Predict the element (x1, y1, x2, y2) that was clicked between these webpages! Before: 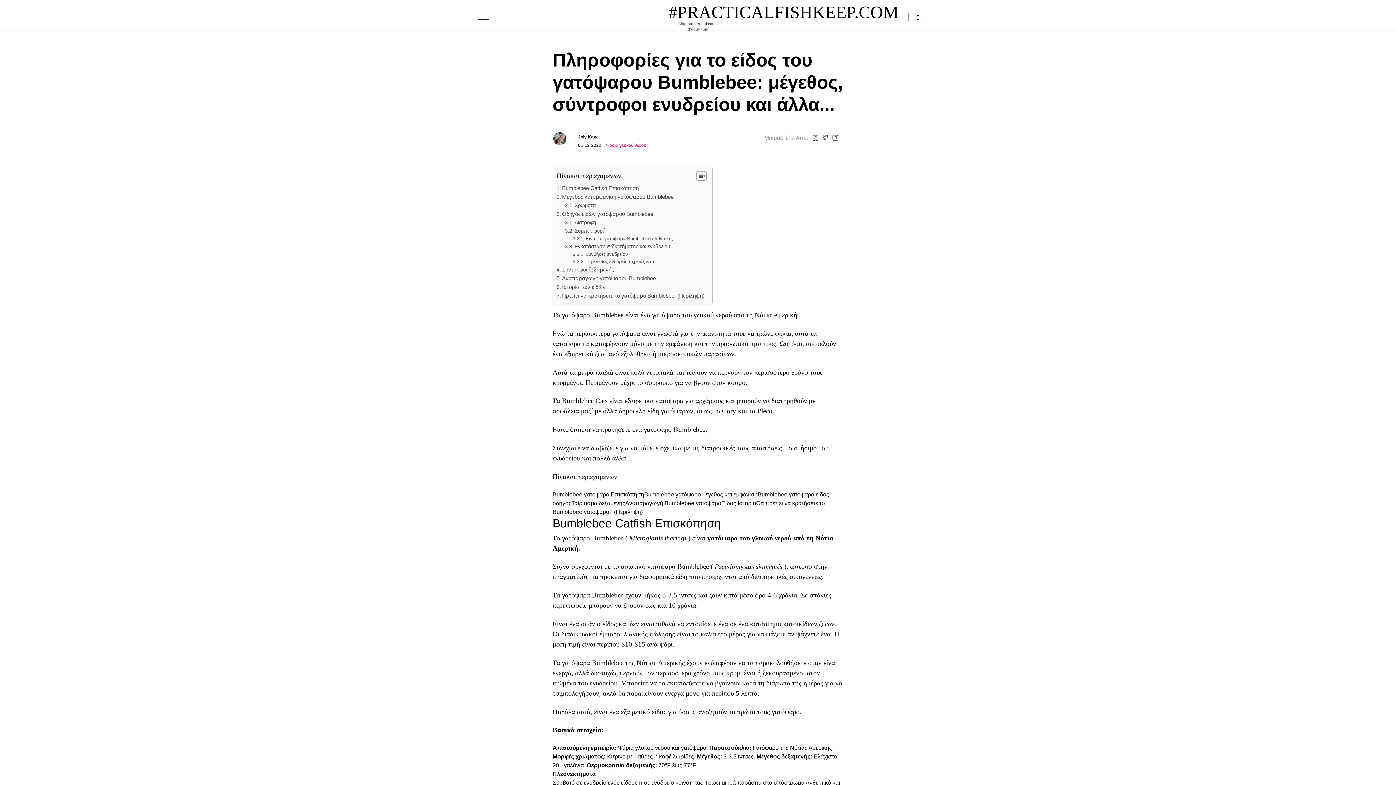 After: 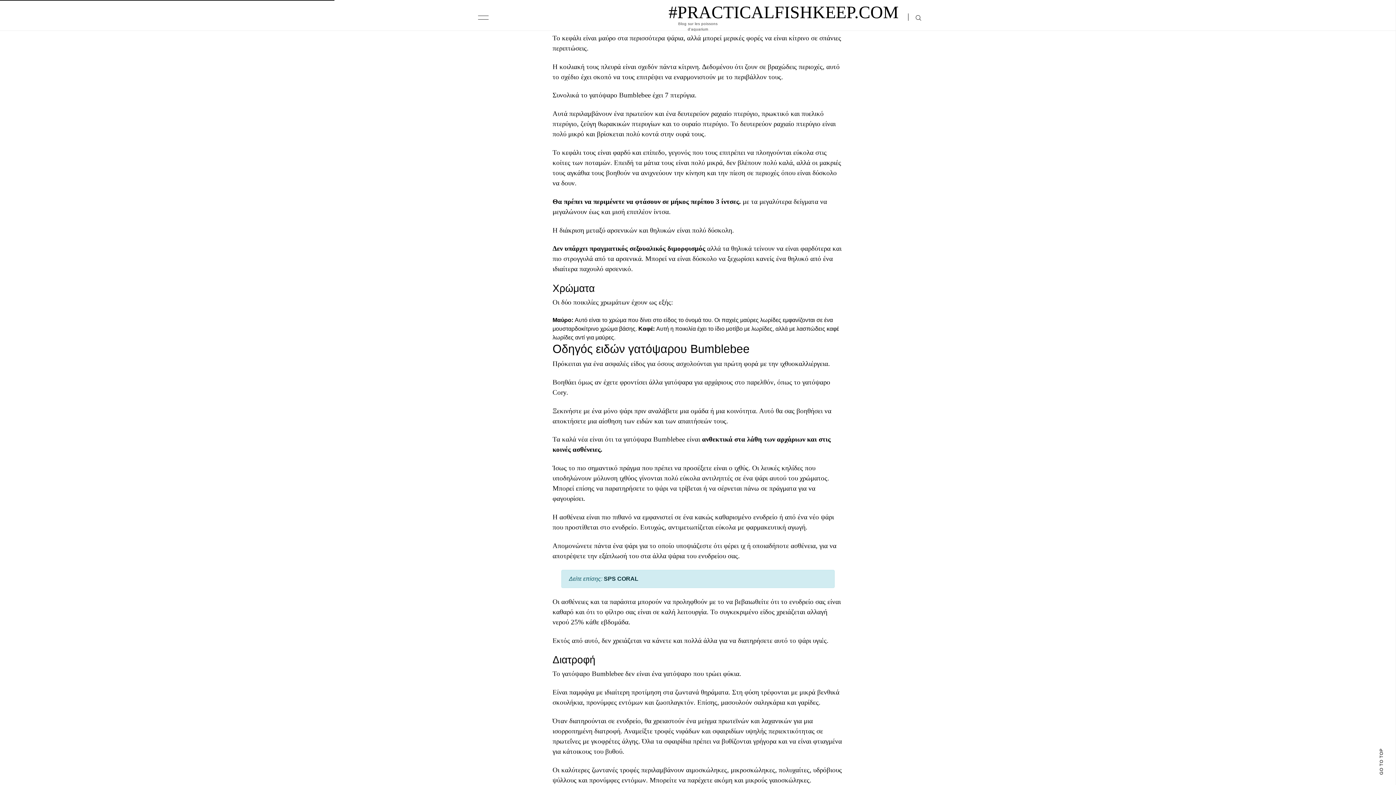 Action: bbox: (562, 193, 673, 200) label: Μέγεθος και εμφάνιση γατόψαρου Bumblebee